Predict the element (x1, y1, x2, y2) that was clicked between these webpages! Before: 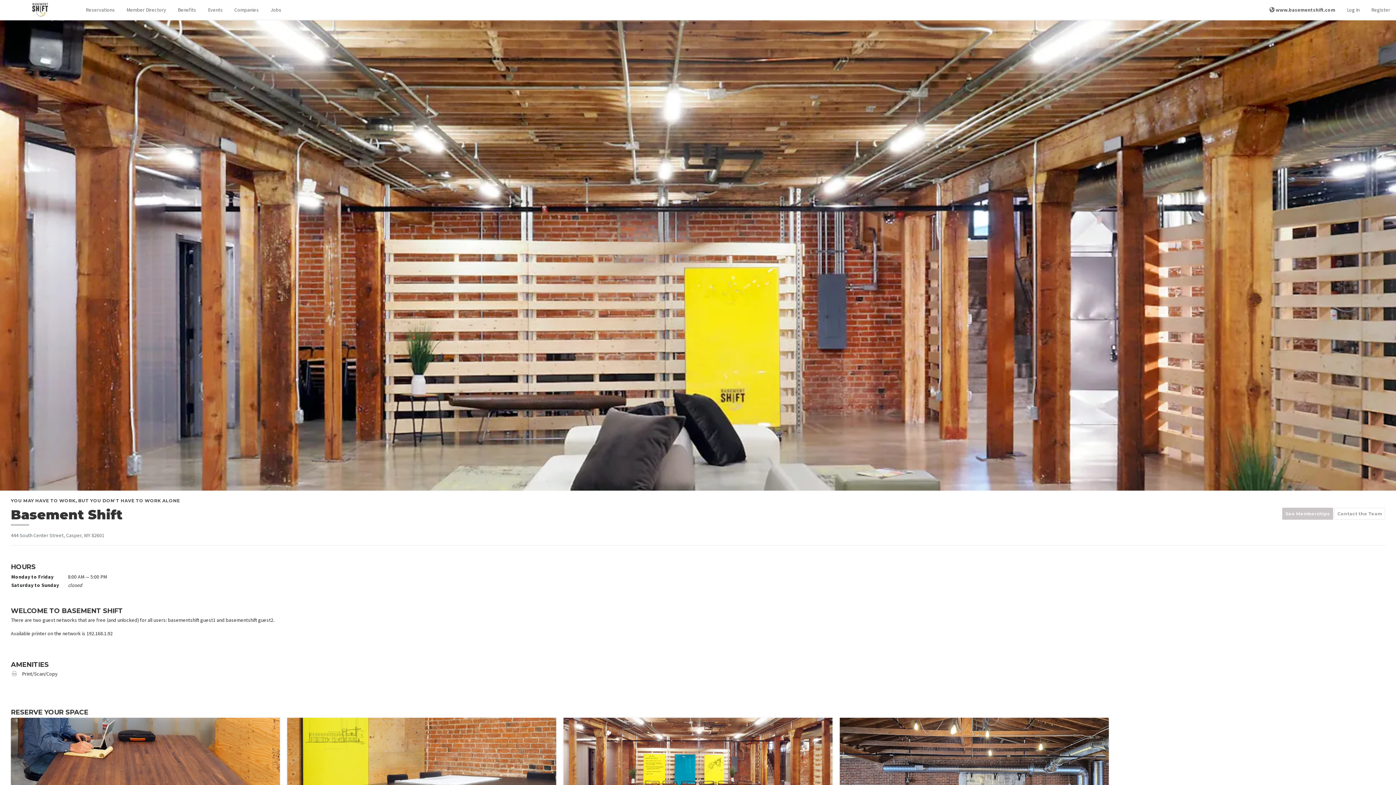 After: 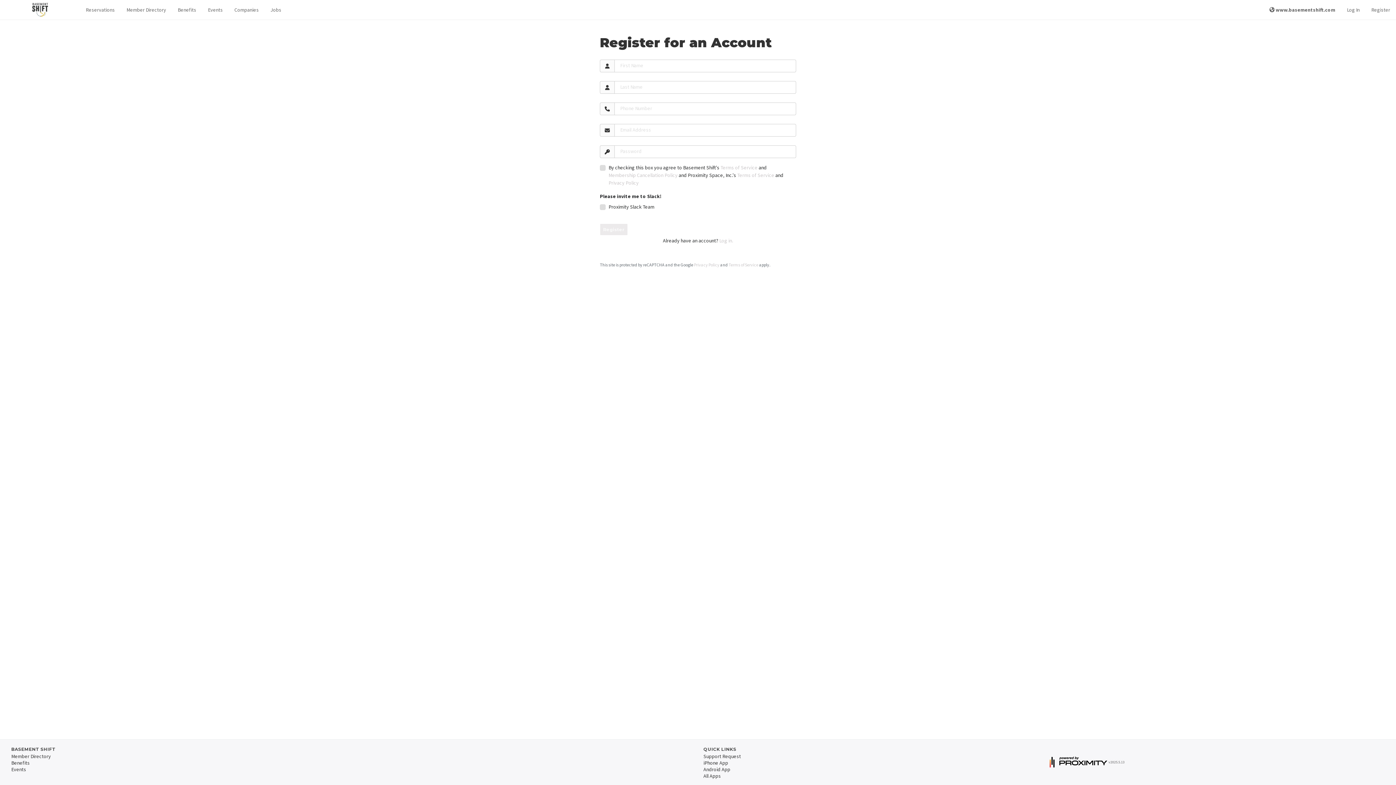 Action: label: Register bbox: (1371, 6, 1390, 13)